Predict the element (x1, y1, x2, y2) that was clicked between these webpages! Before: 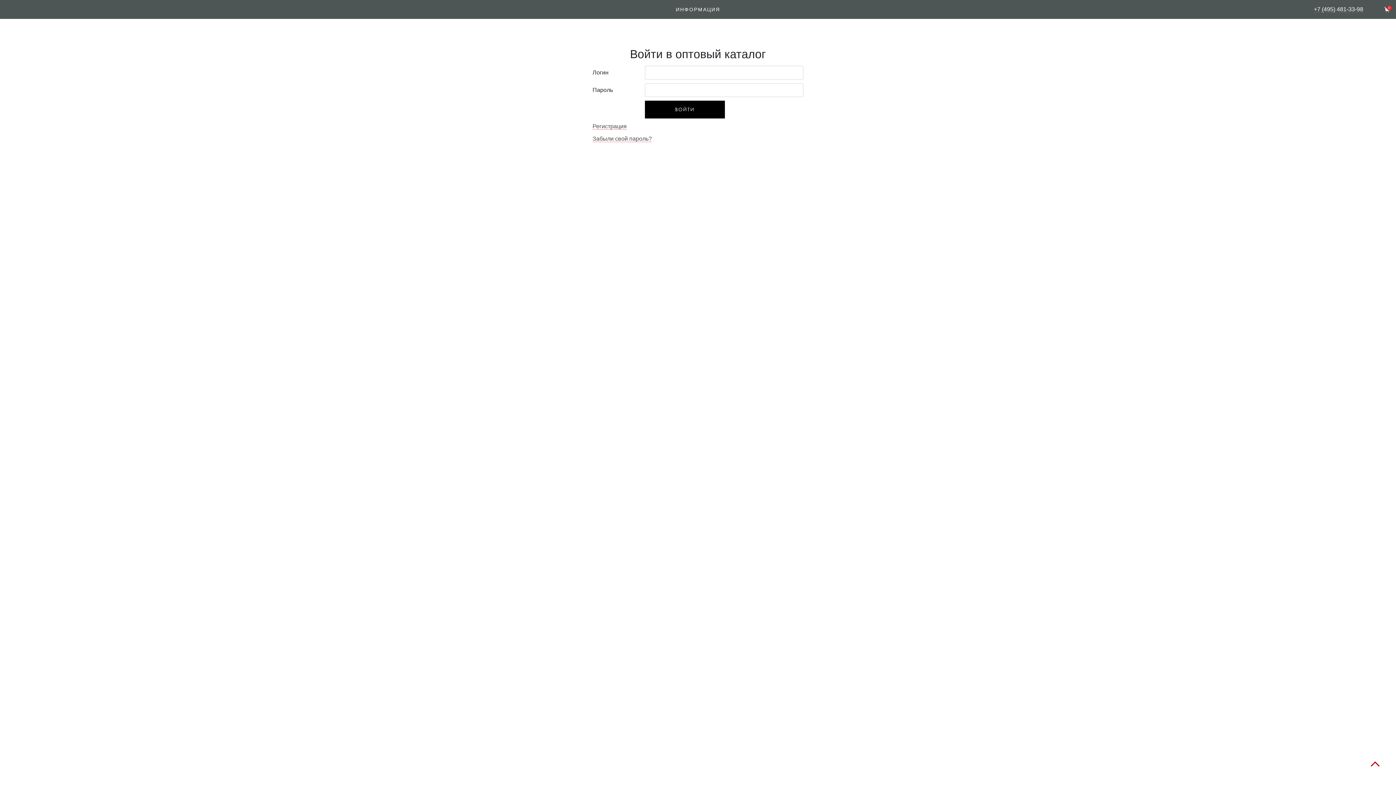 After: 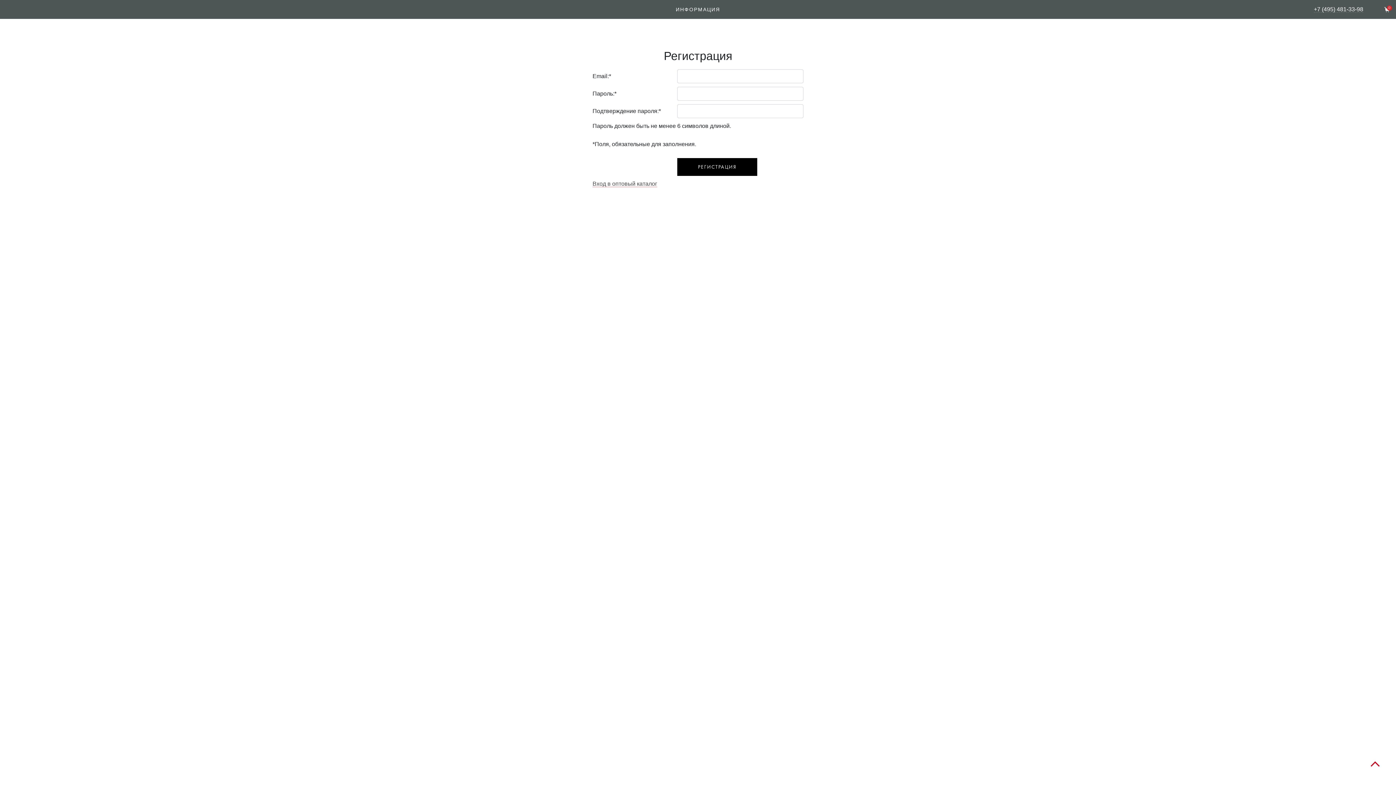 Action: label: Регистрация bbox: (592, 123, 626, 129)